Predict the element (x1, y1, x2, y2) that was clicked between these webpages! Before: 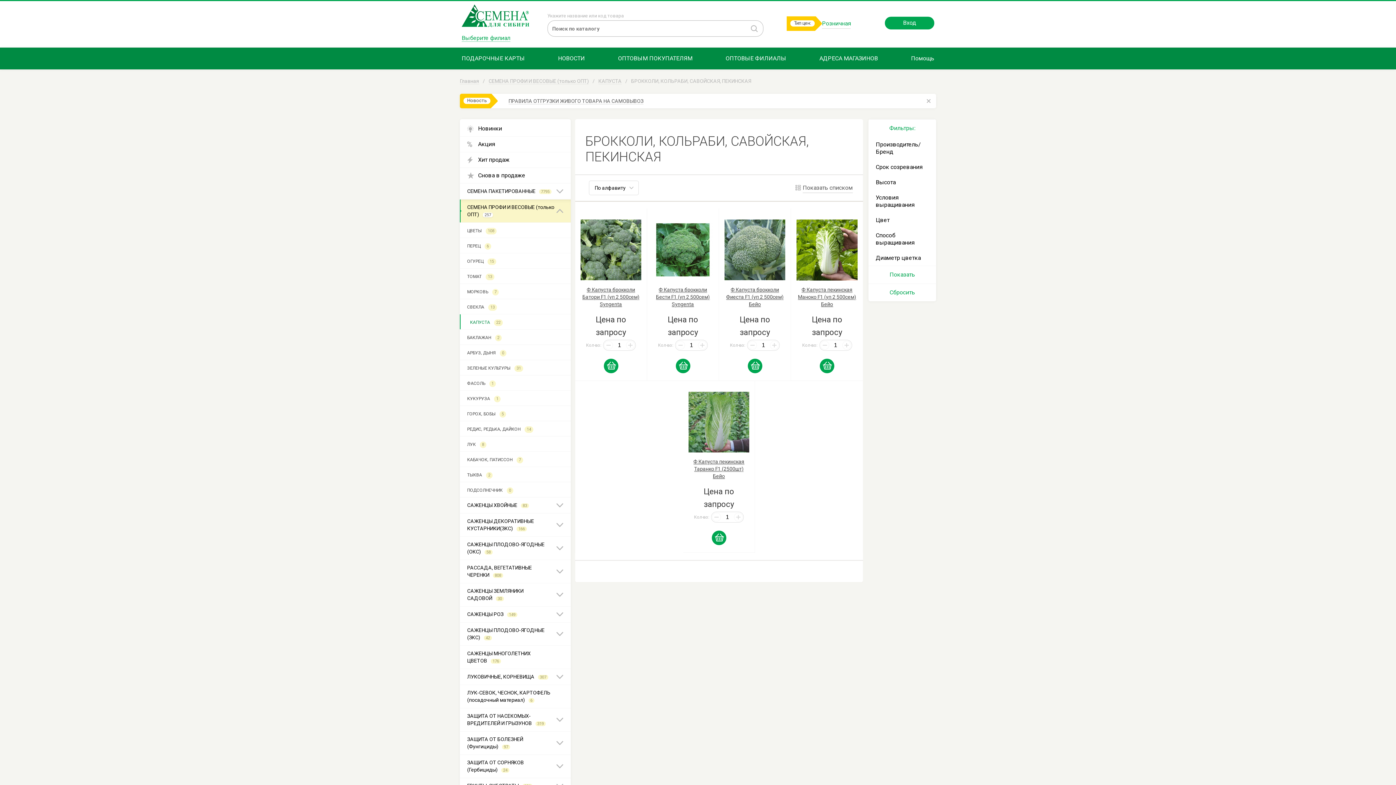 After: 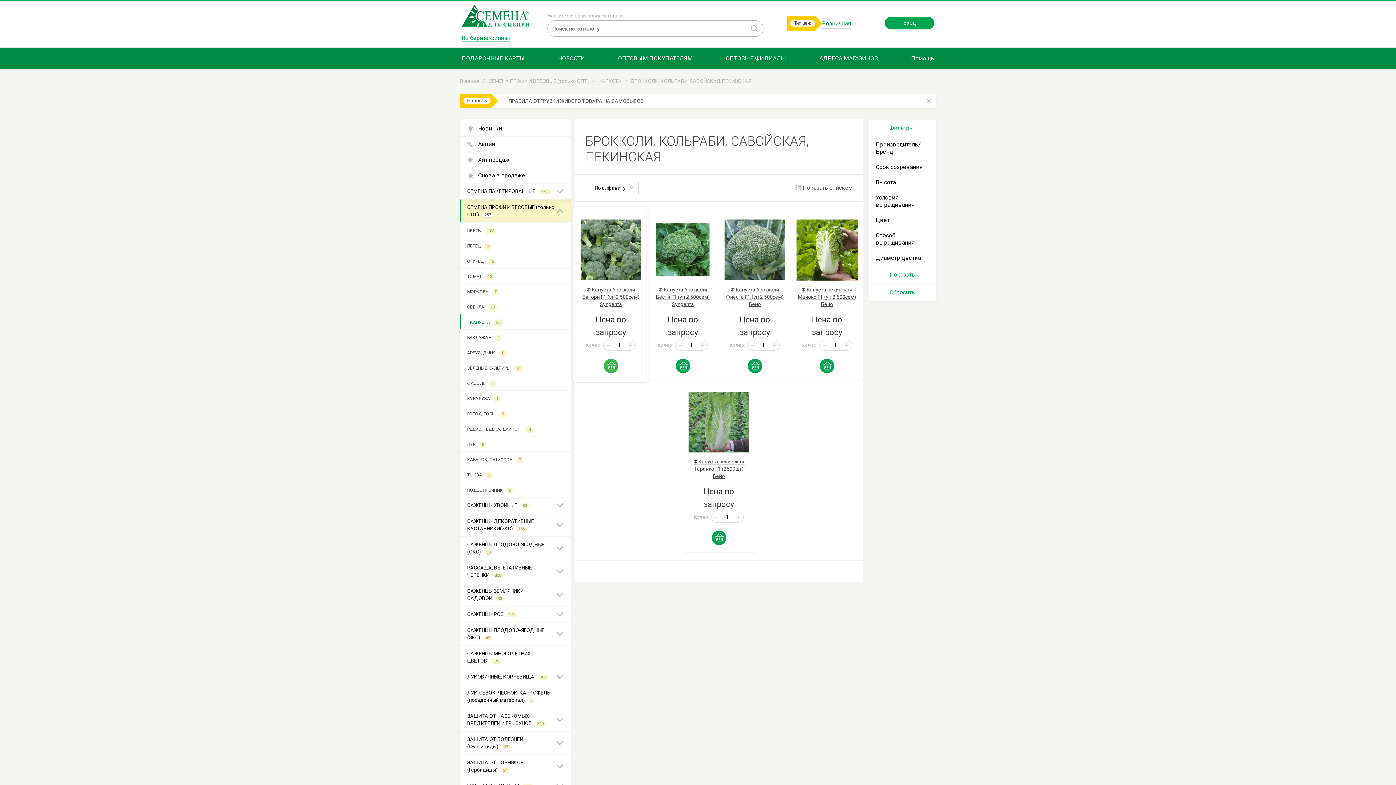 Action: bbox: (603, 358, 618, 373) label: 0